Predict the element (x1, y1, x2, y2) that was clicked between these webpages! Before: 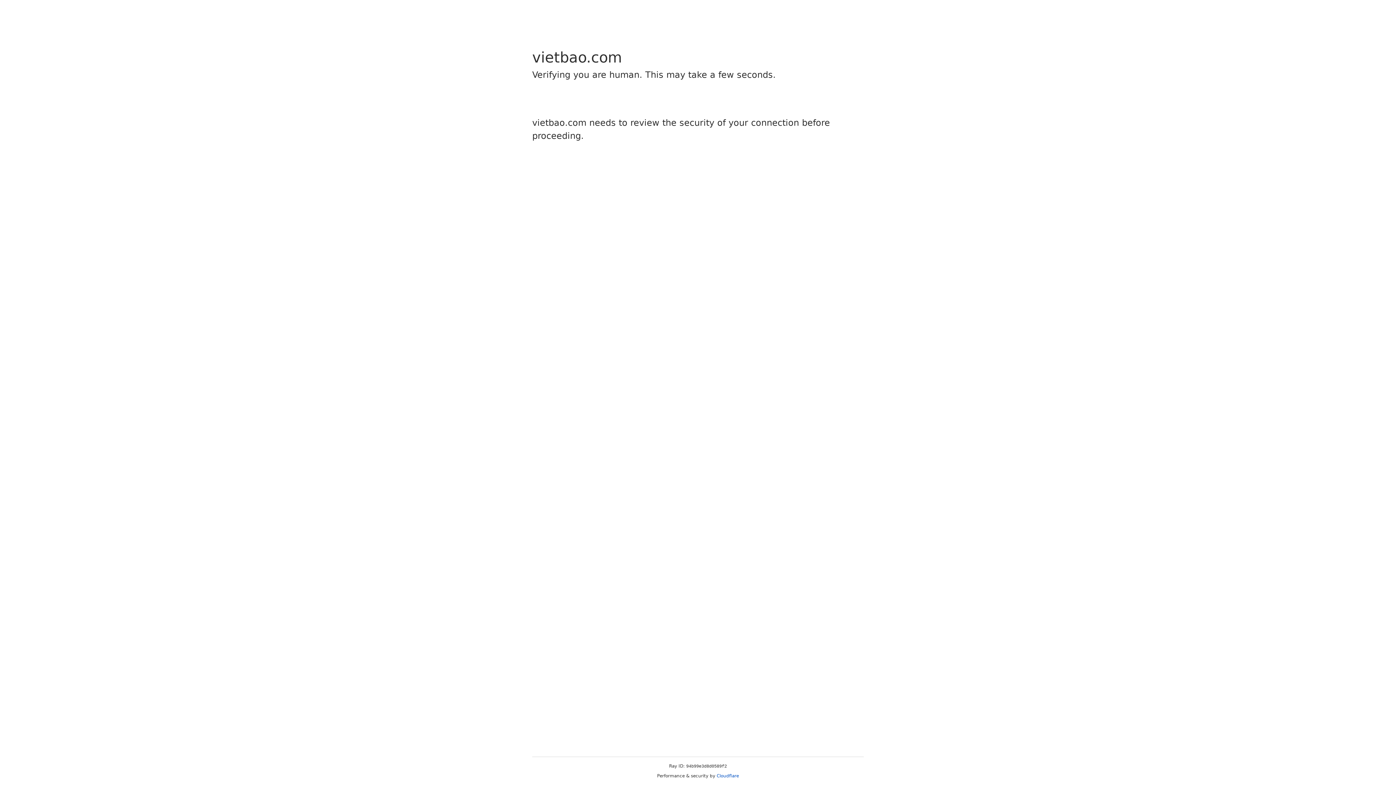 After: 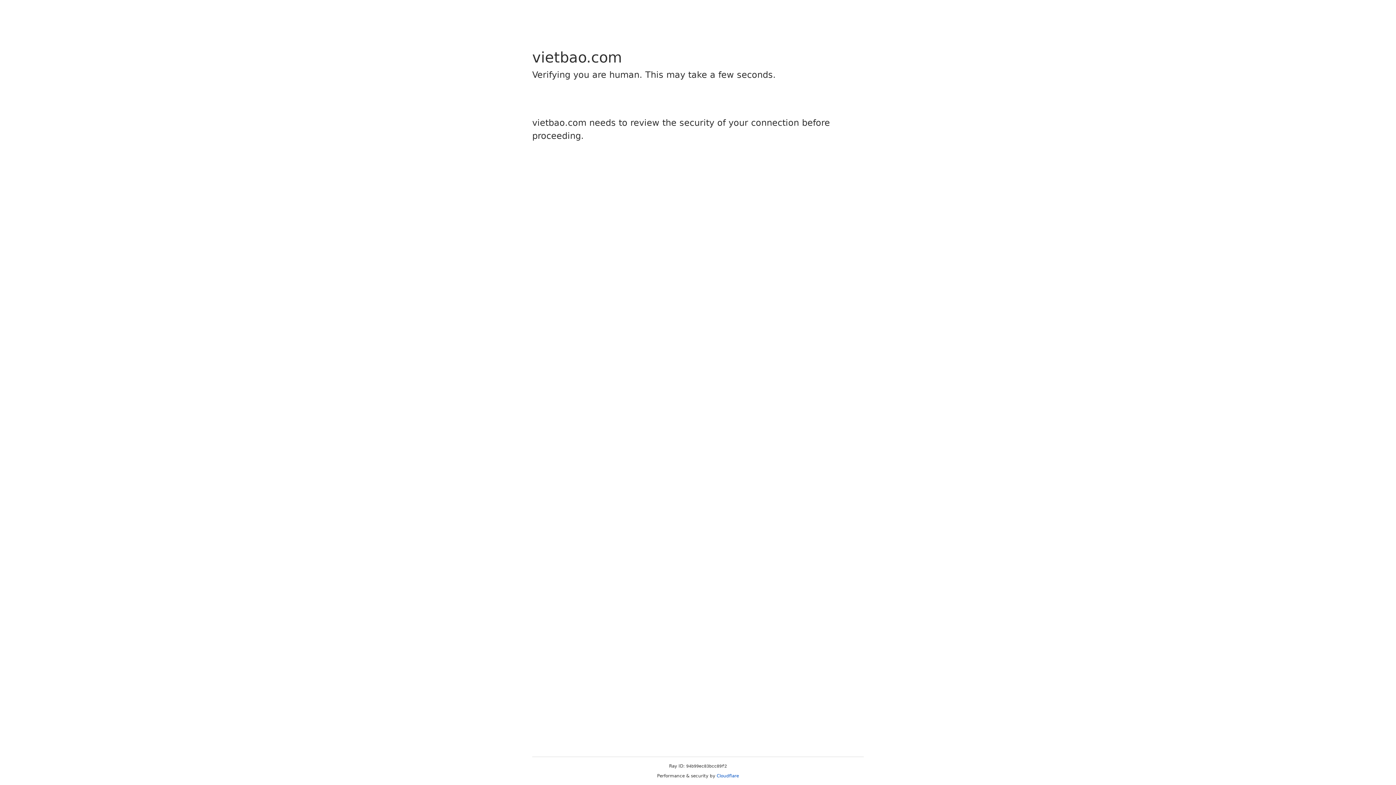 Action: bbox: (716, 773, 739, 778) label: Cloudflare